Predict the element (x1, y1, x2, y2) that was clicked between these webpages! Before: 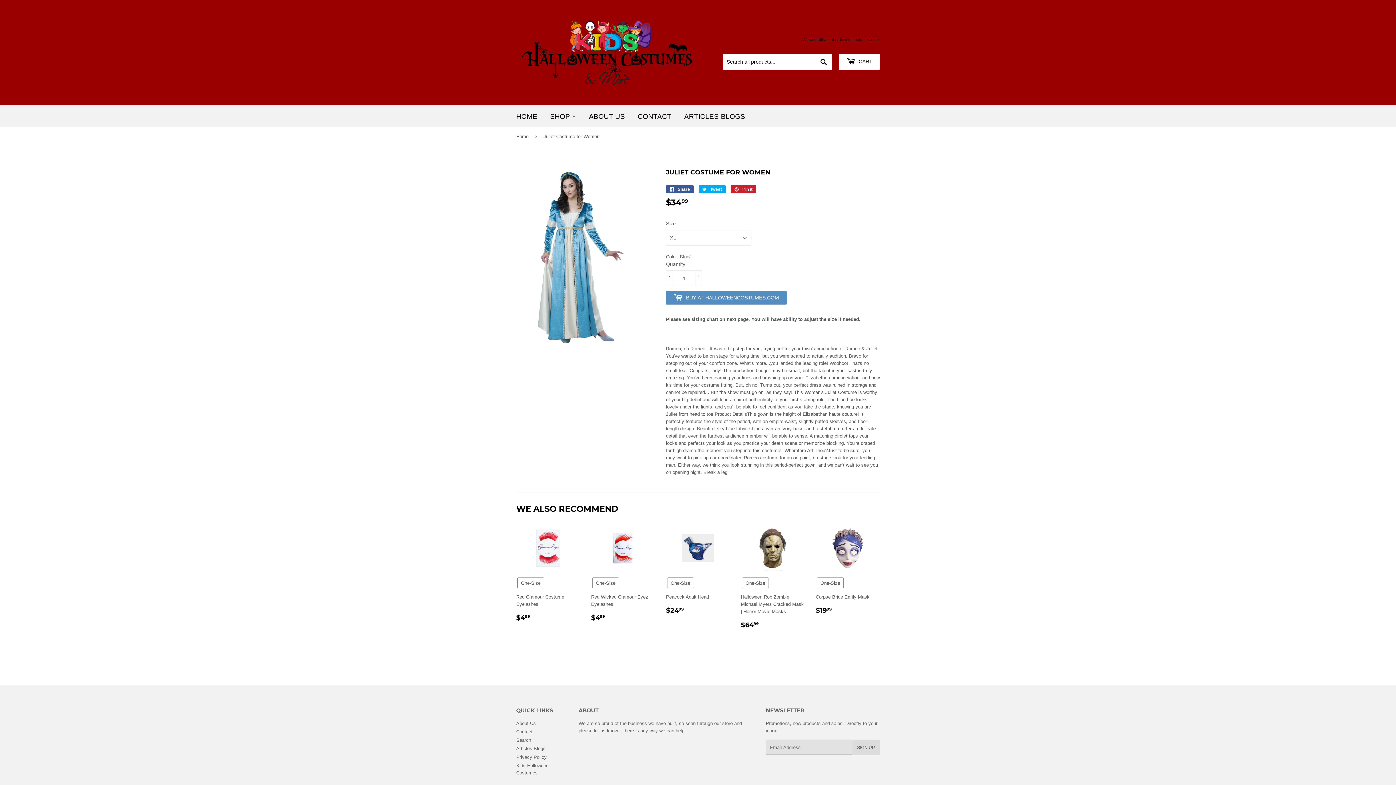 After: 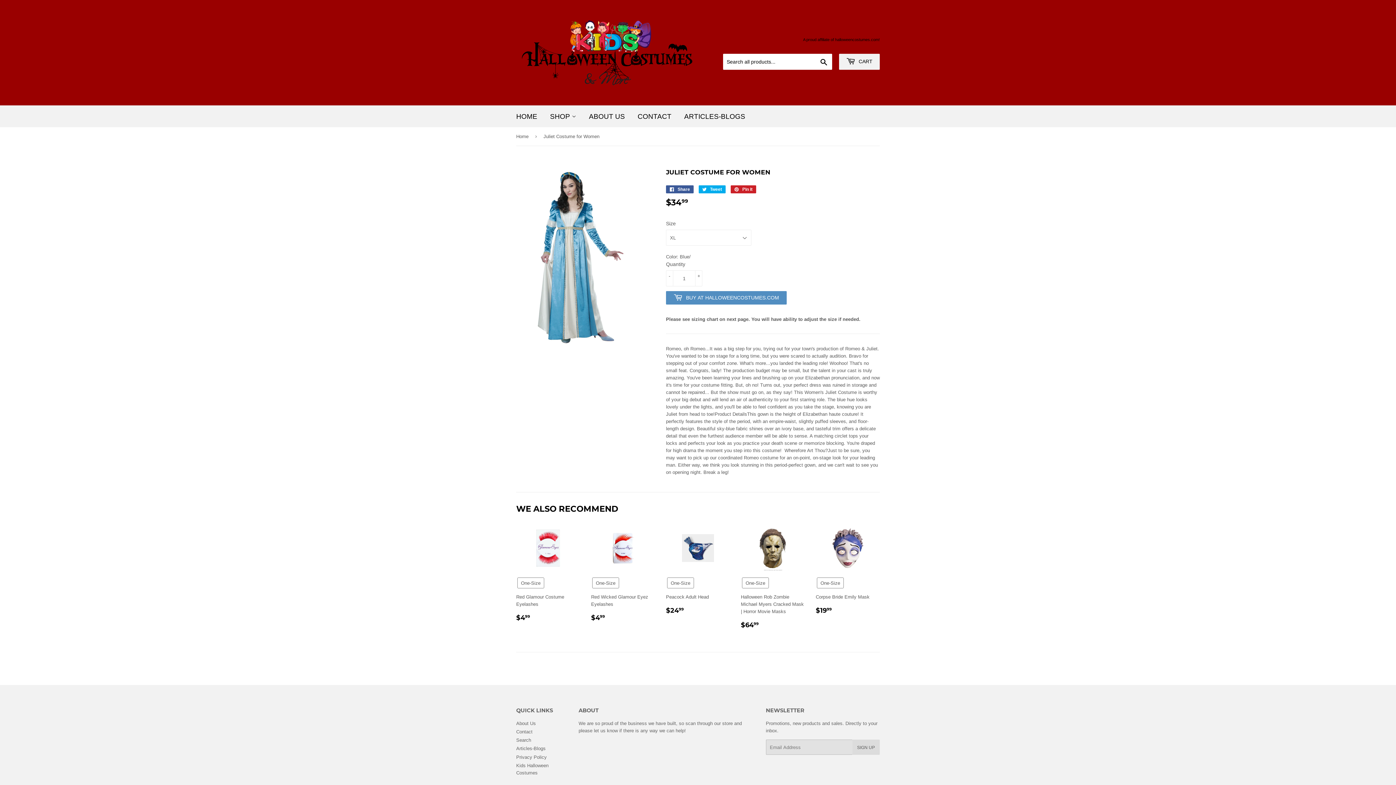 Action: label:  CART bbox: (839, 53, 880, 69)